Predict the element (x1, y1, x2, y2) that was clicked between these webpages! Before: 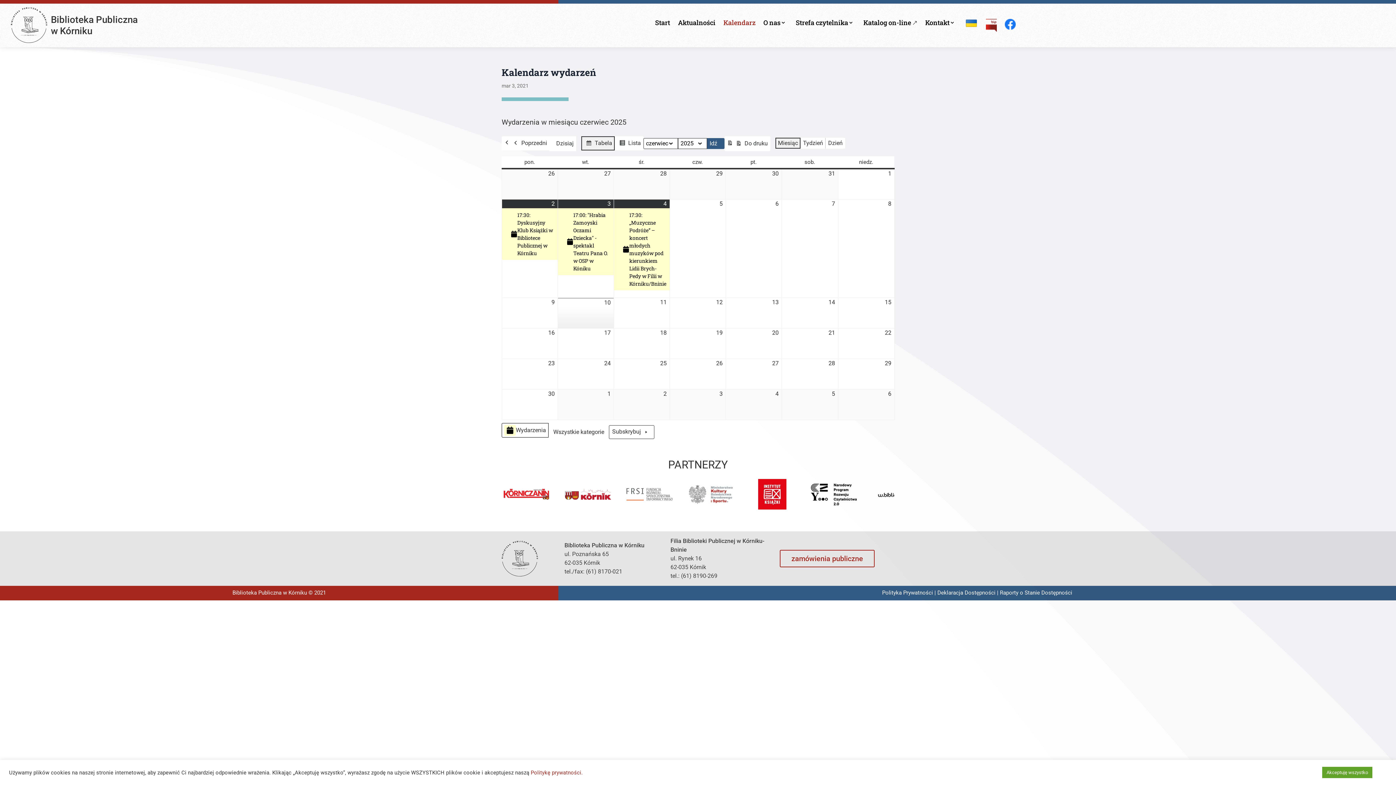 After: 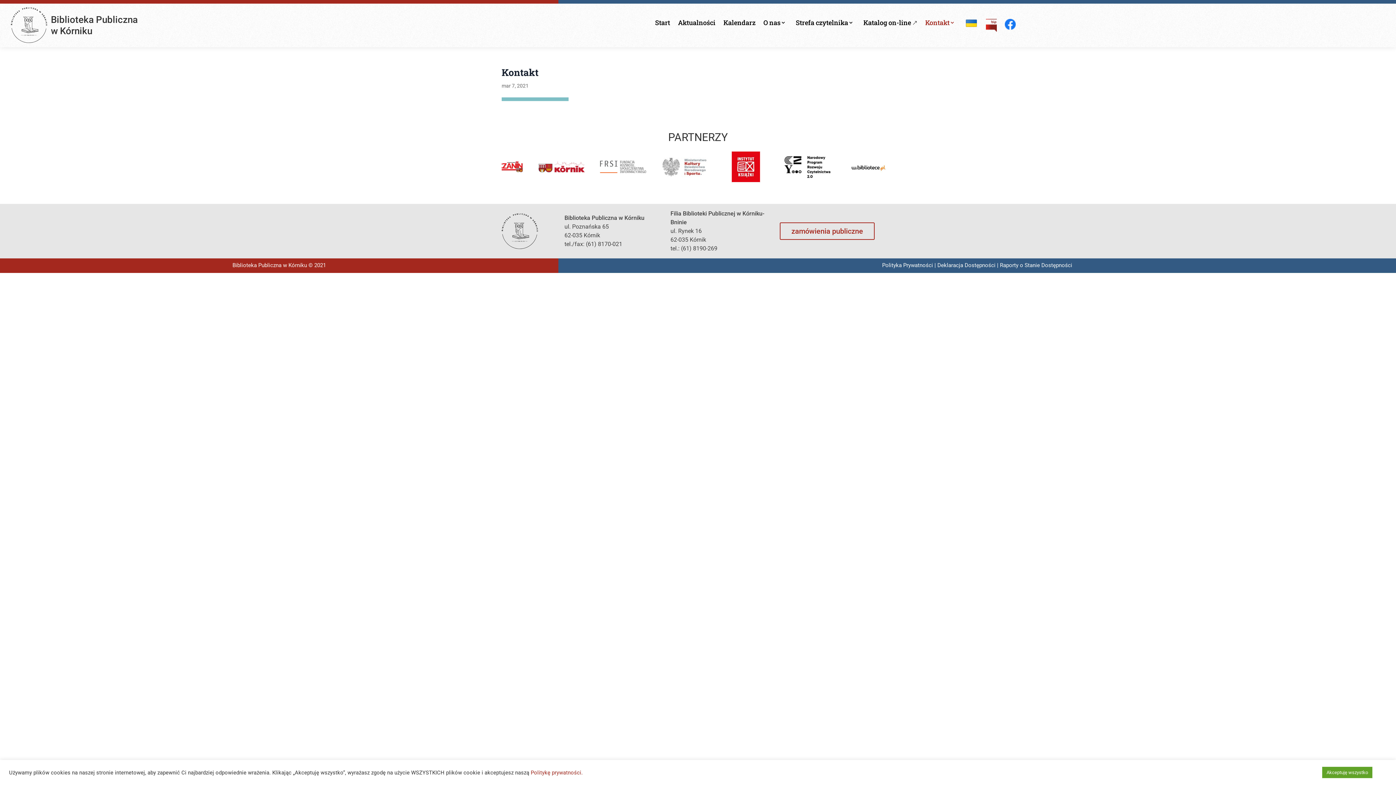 Action: bbox: (925, 18, 957, 34) label: Kontakt